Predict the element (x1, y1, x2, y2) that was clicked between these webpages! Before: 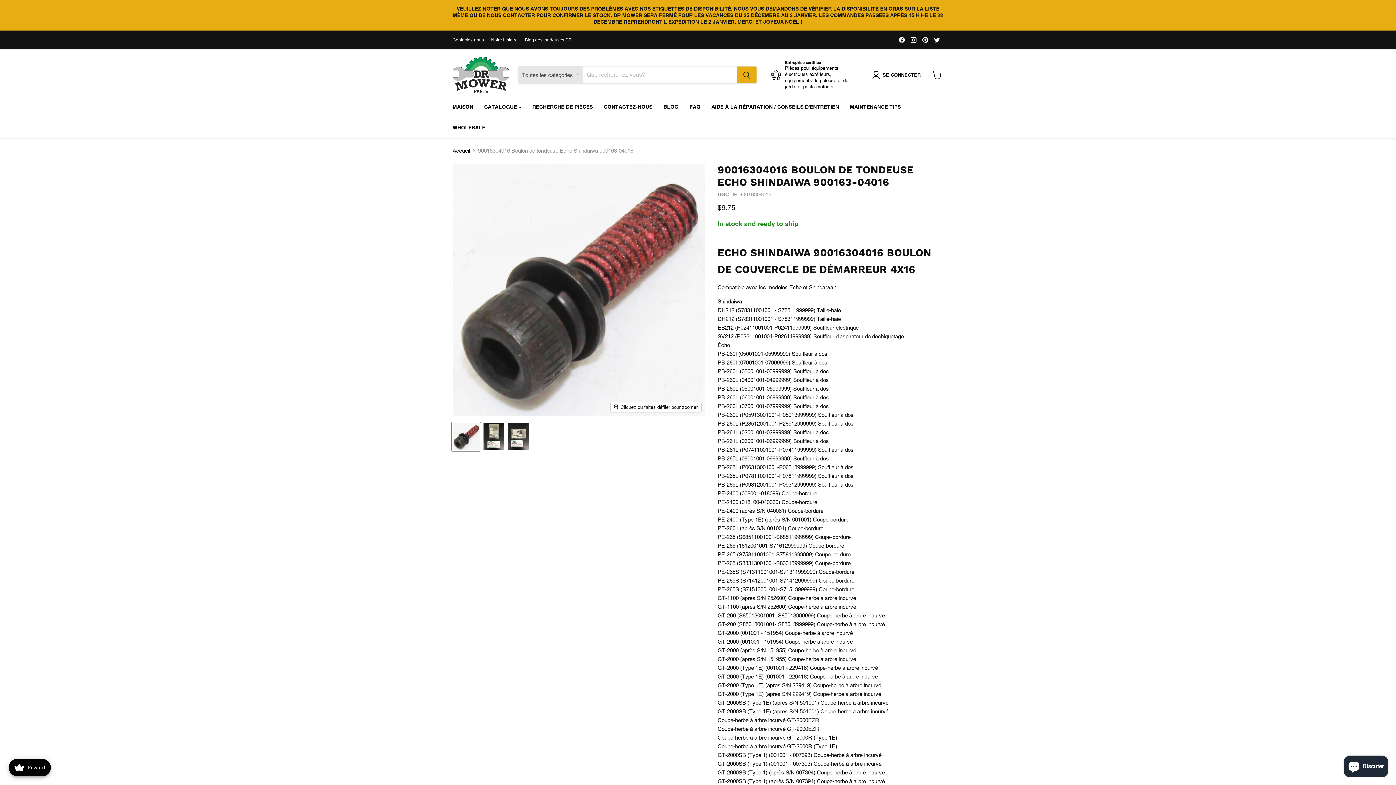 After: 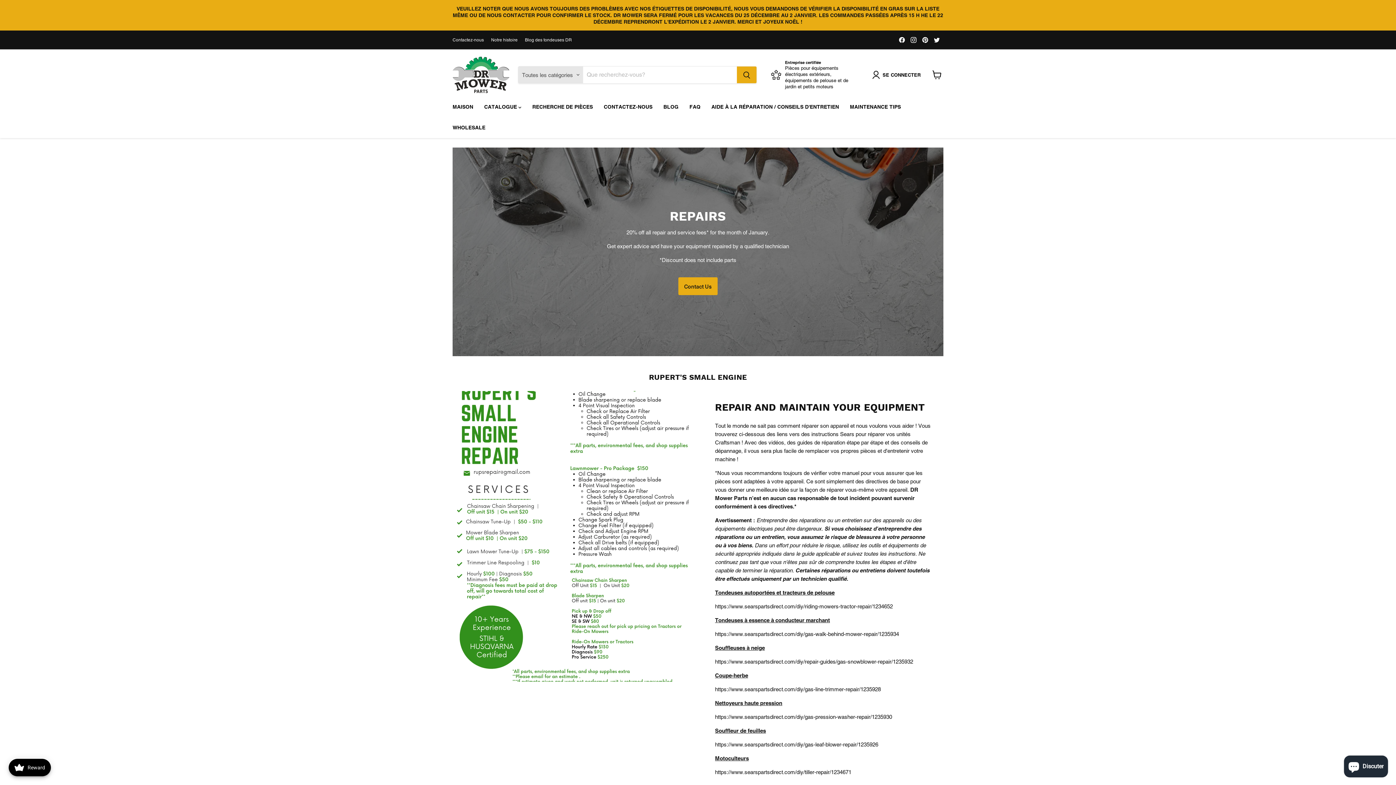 Action: bbox: (706, 99, 844, 114) label: AIDE À LA RÉPARATION / CONSEILS D'ENTRETIEN